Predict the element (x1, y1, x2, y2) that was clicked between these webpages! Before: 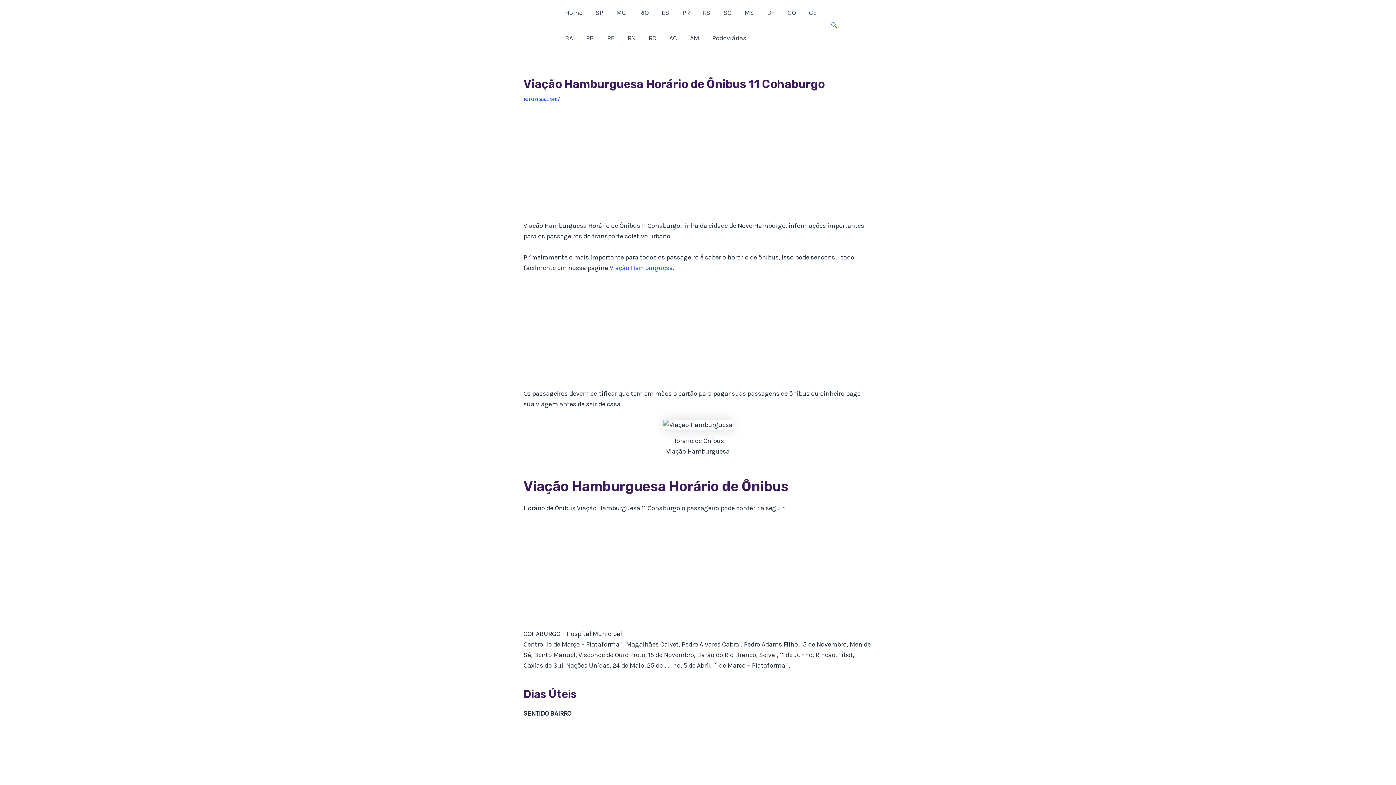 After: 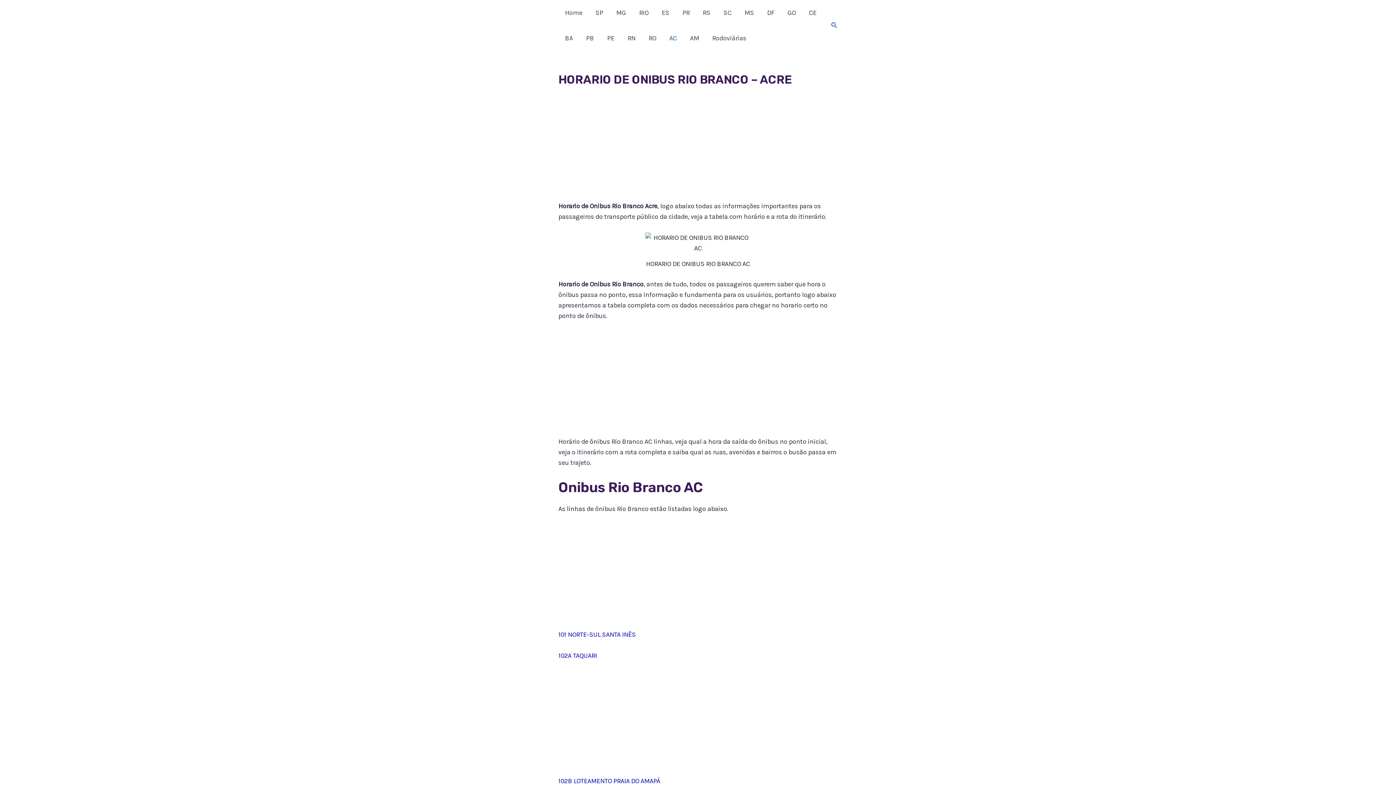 Action: bbox: (662, 25, 683, 50) label: AC